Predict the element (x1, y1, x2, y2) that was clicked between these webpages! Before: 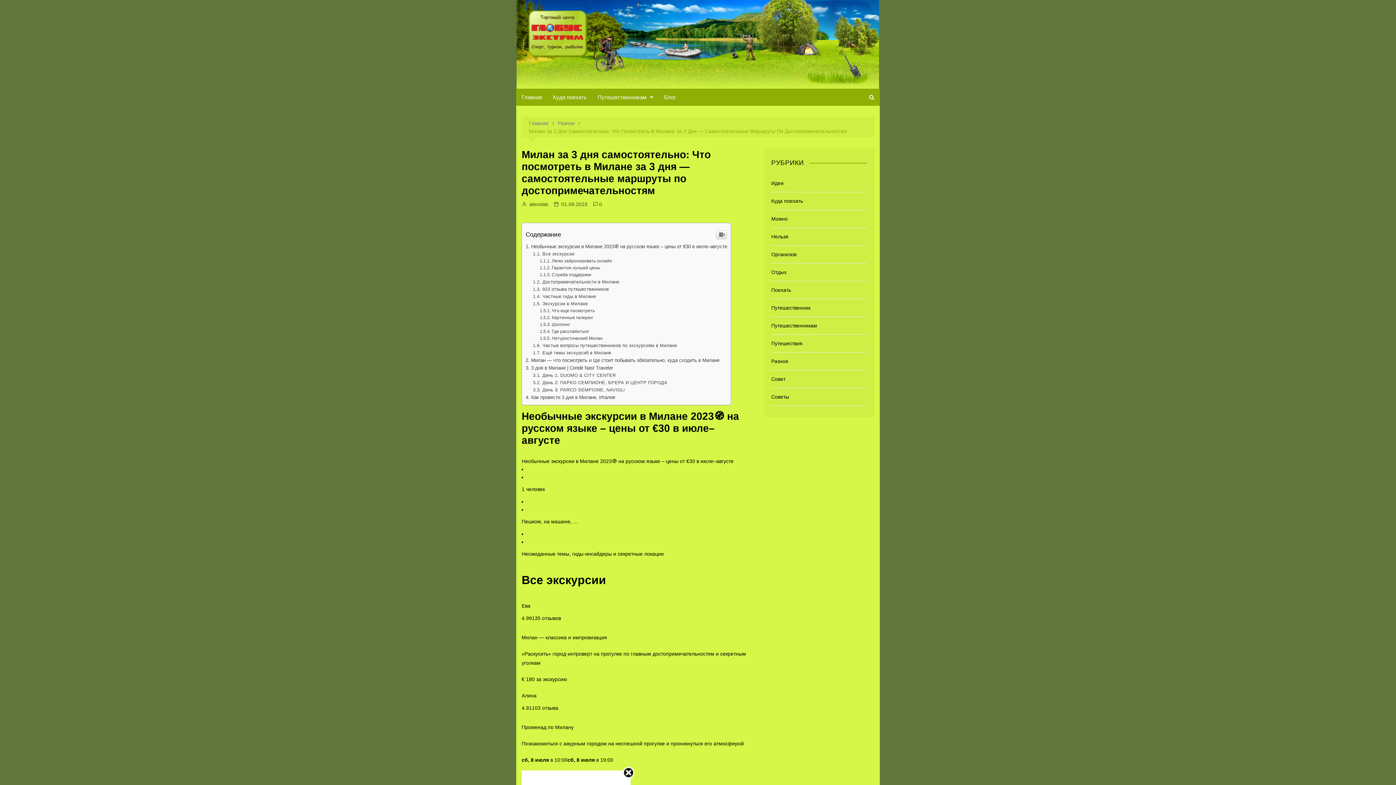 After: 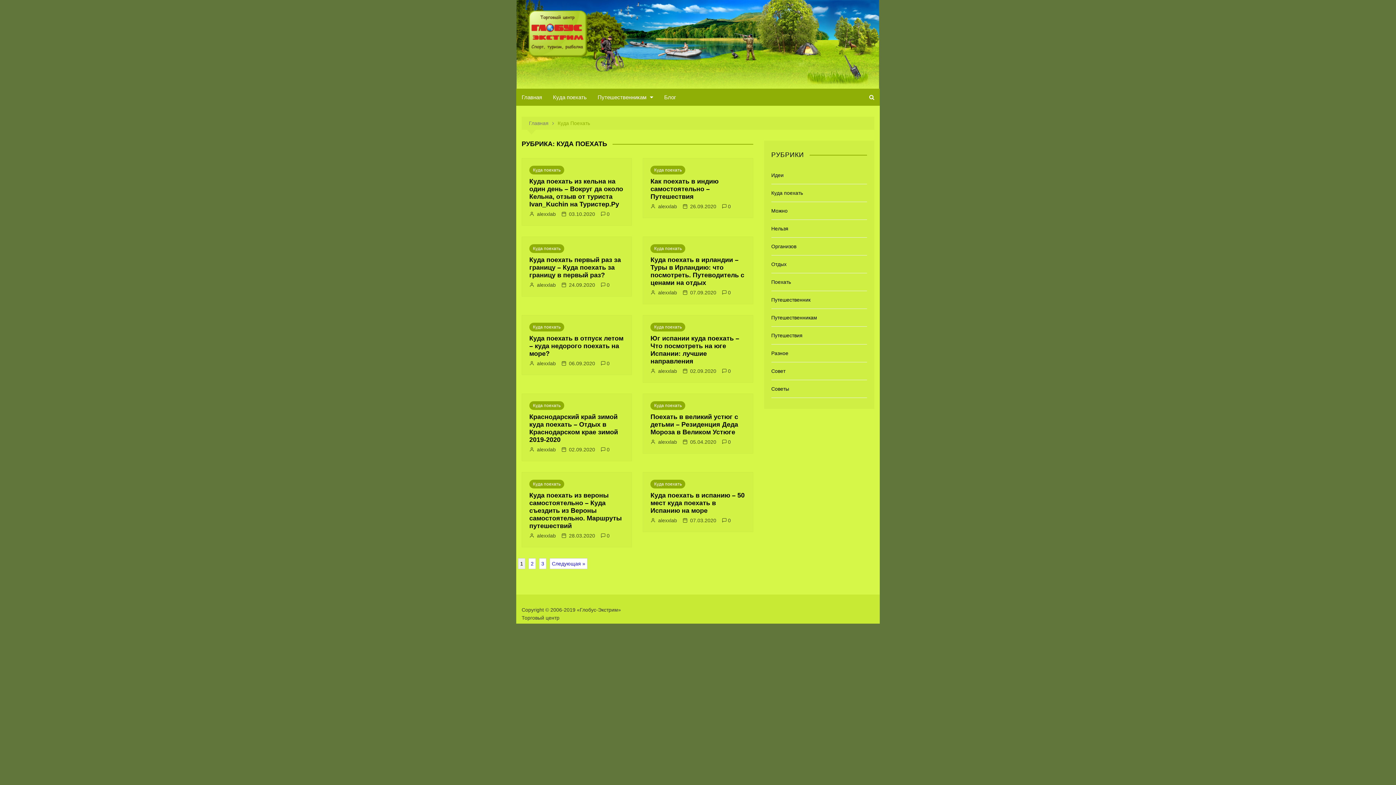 Action: label: Куда поехать bbox: (547, 88, 592, 105)